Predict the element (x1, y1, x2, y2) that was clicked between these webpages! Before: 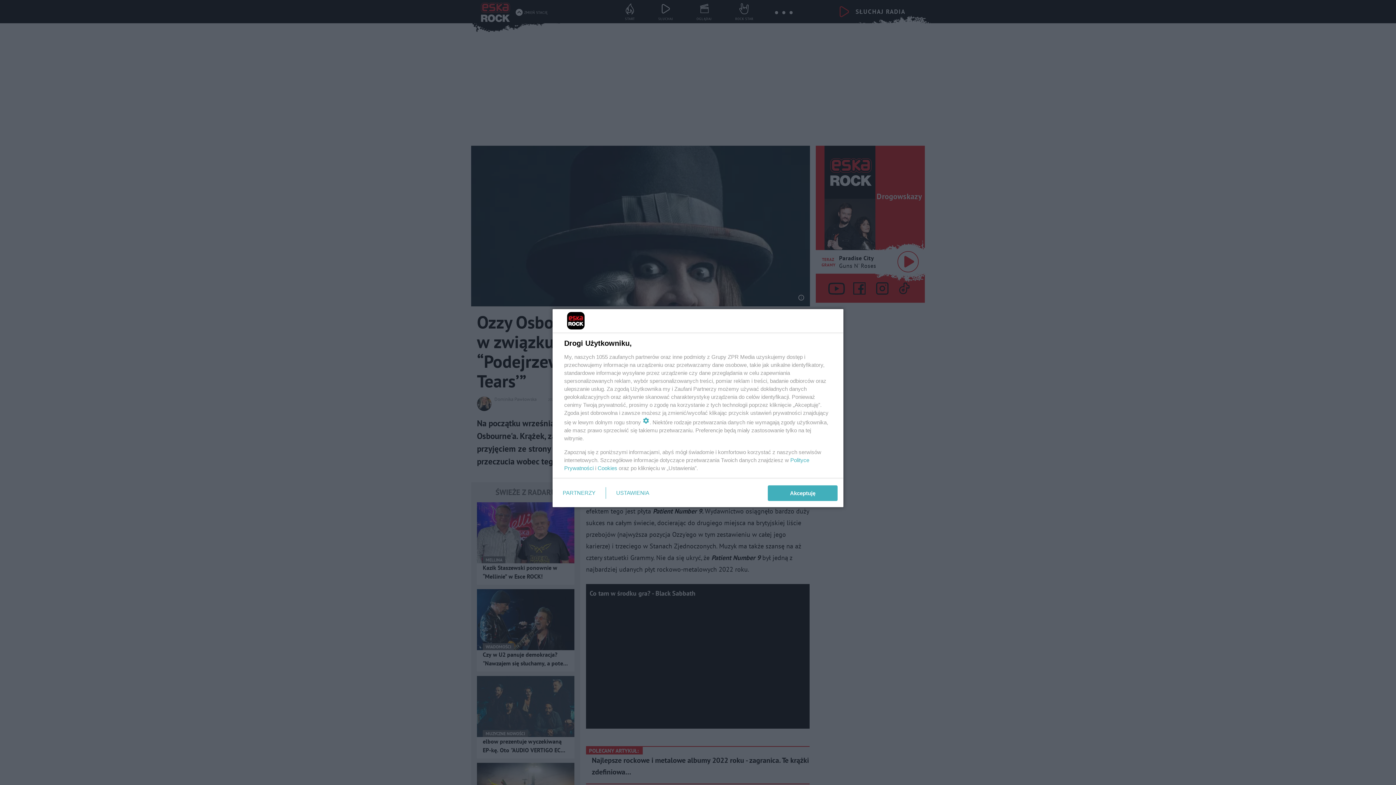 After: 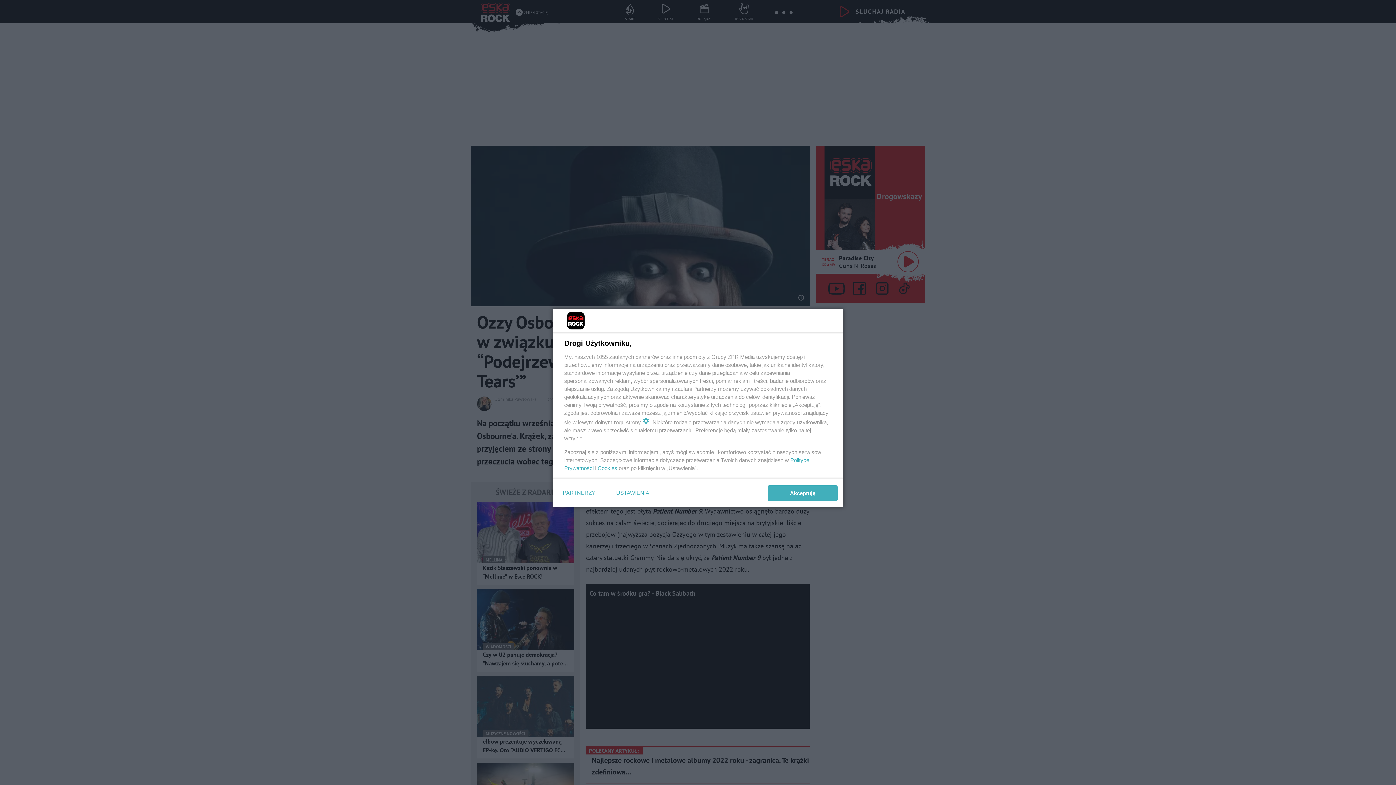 Action: bbox: (597, 465, 617, 471) label: Cookies